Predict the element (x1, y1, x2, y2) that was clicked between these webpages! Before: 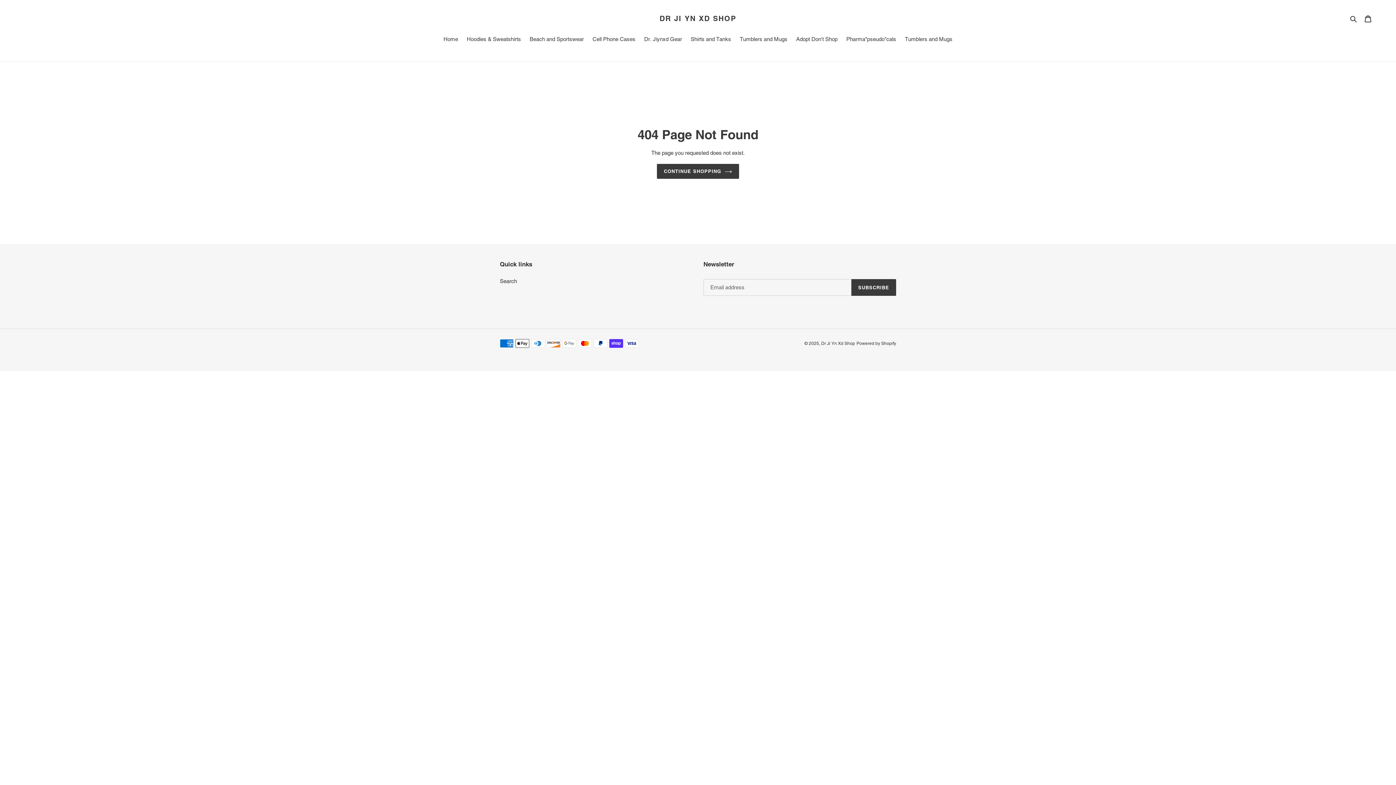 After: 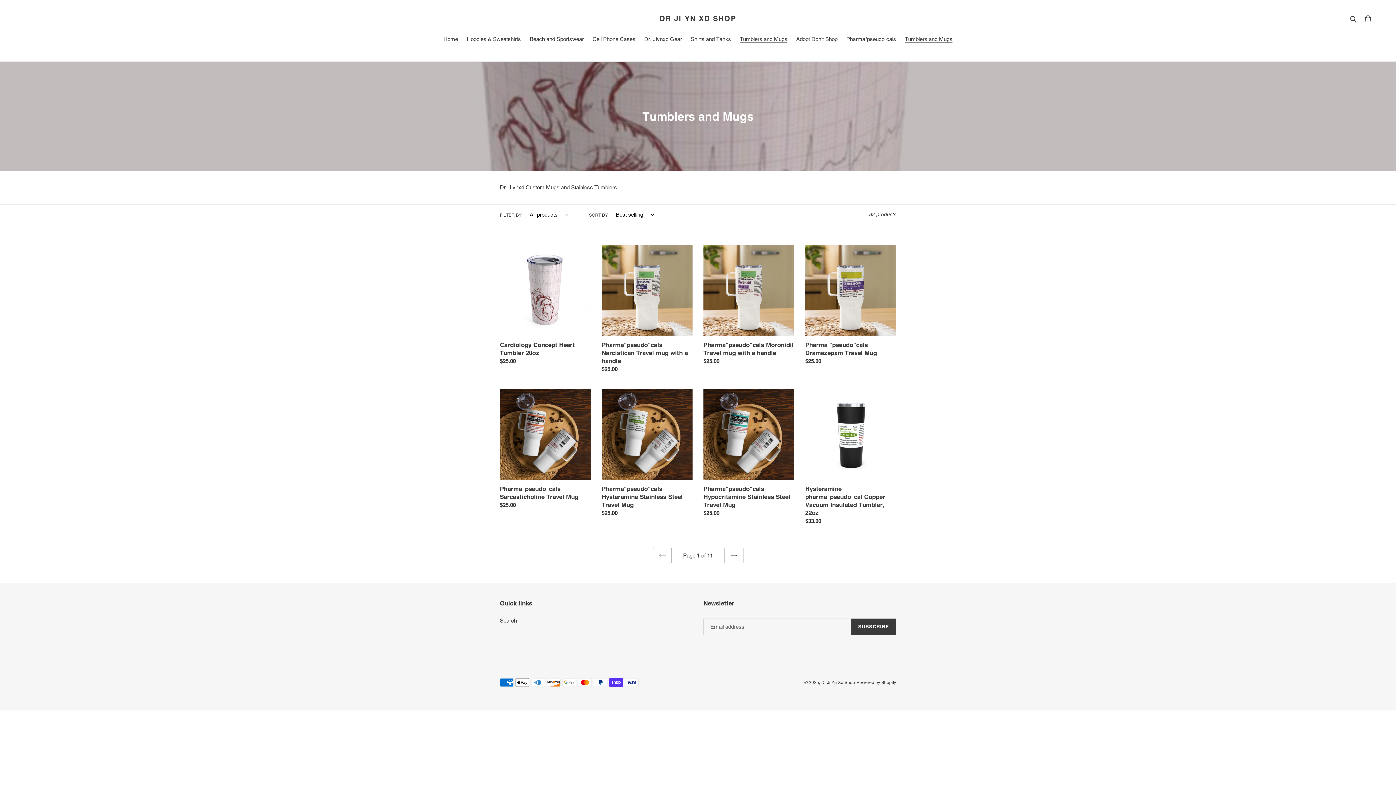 Action: bbox: (901, 35, 956, 44) label: Tumblers and Mugs